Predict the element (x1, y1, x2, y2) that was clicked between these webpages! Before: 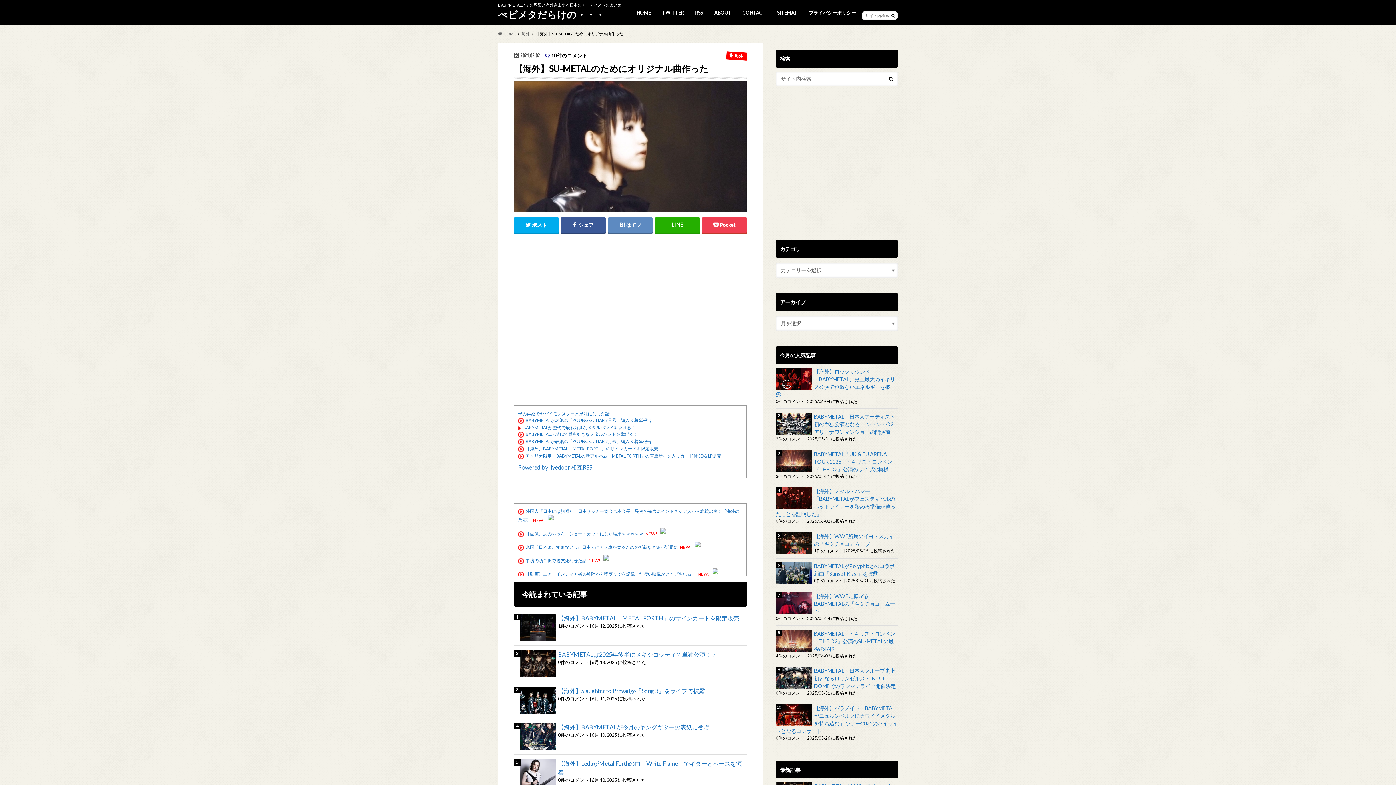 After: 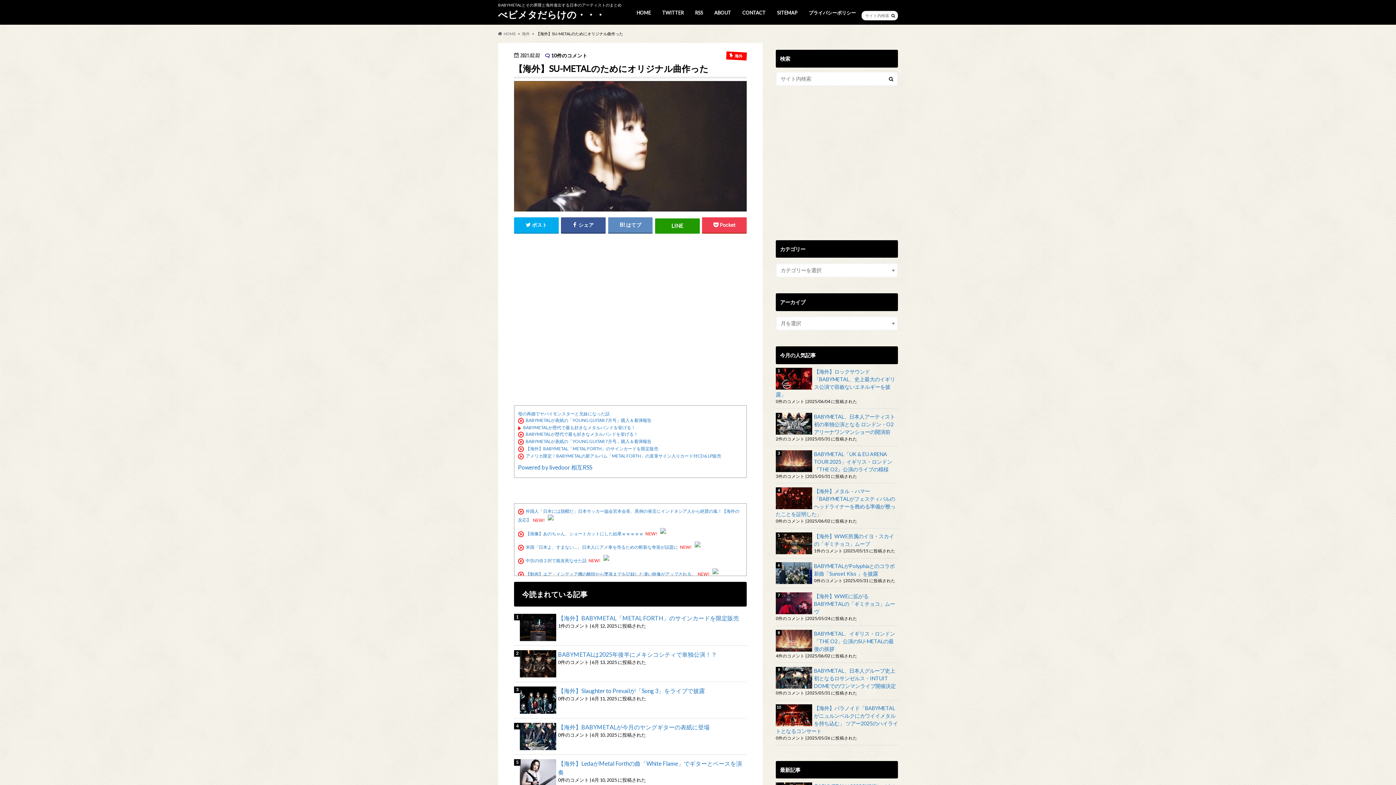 Action: bbox: (655, 217, 699, 232)